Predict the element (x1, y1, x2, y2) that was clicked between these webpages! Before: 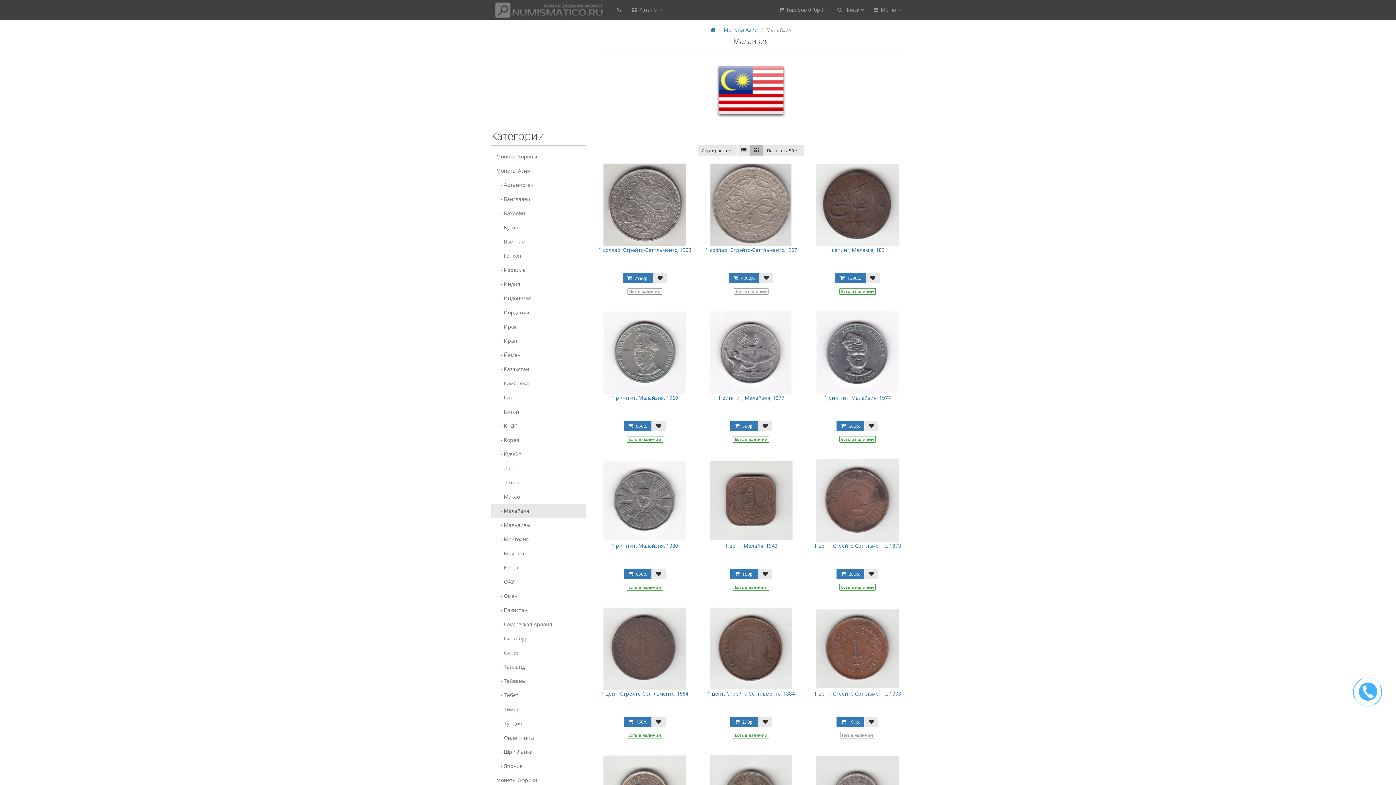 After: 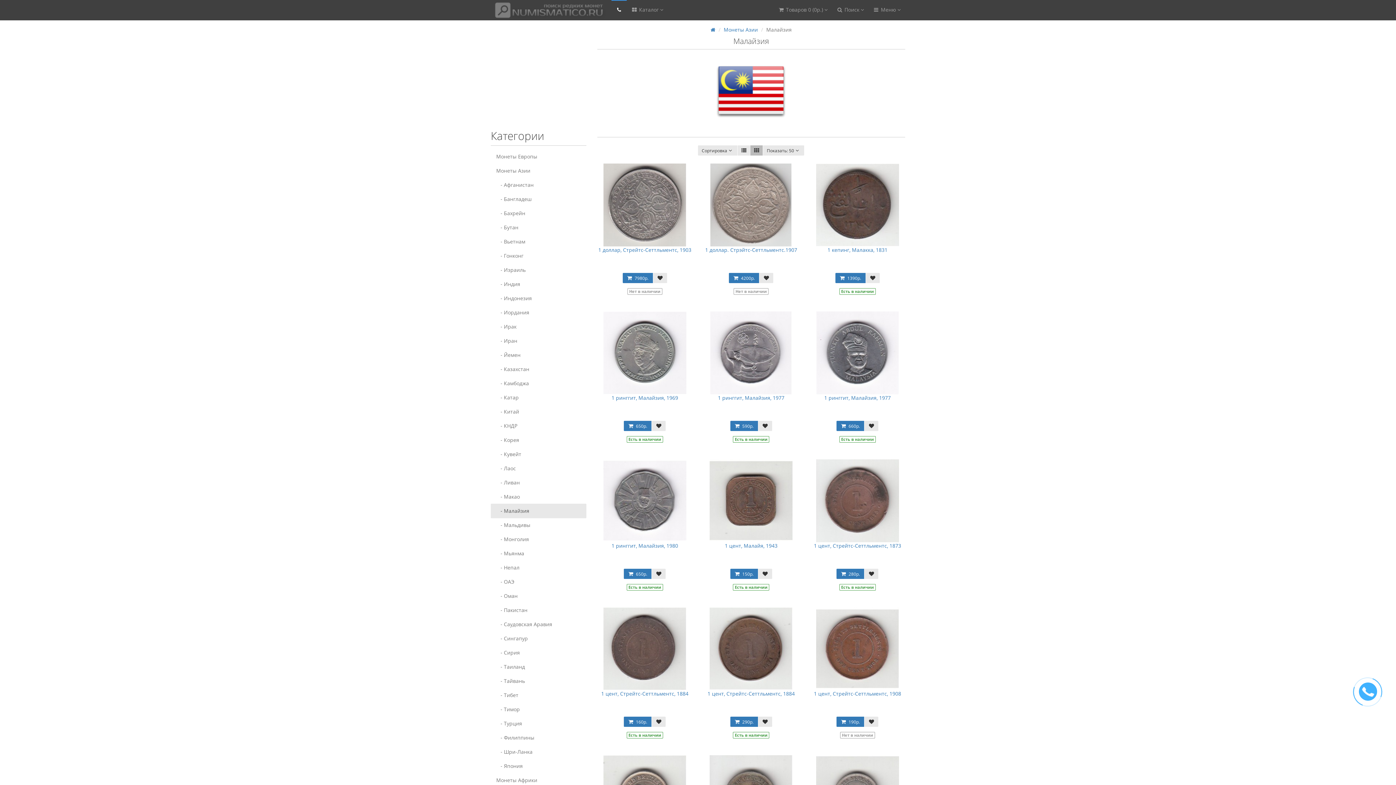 Action: bbox: (611, 0, 626, 20)